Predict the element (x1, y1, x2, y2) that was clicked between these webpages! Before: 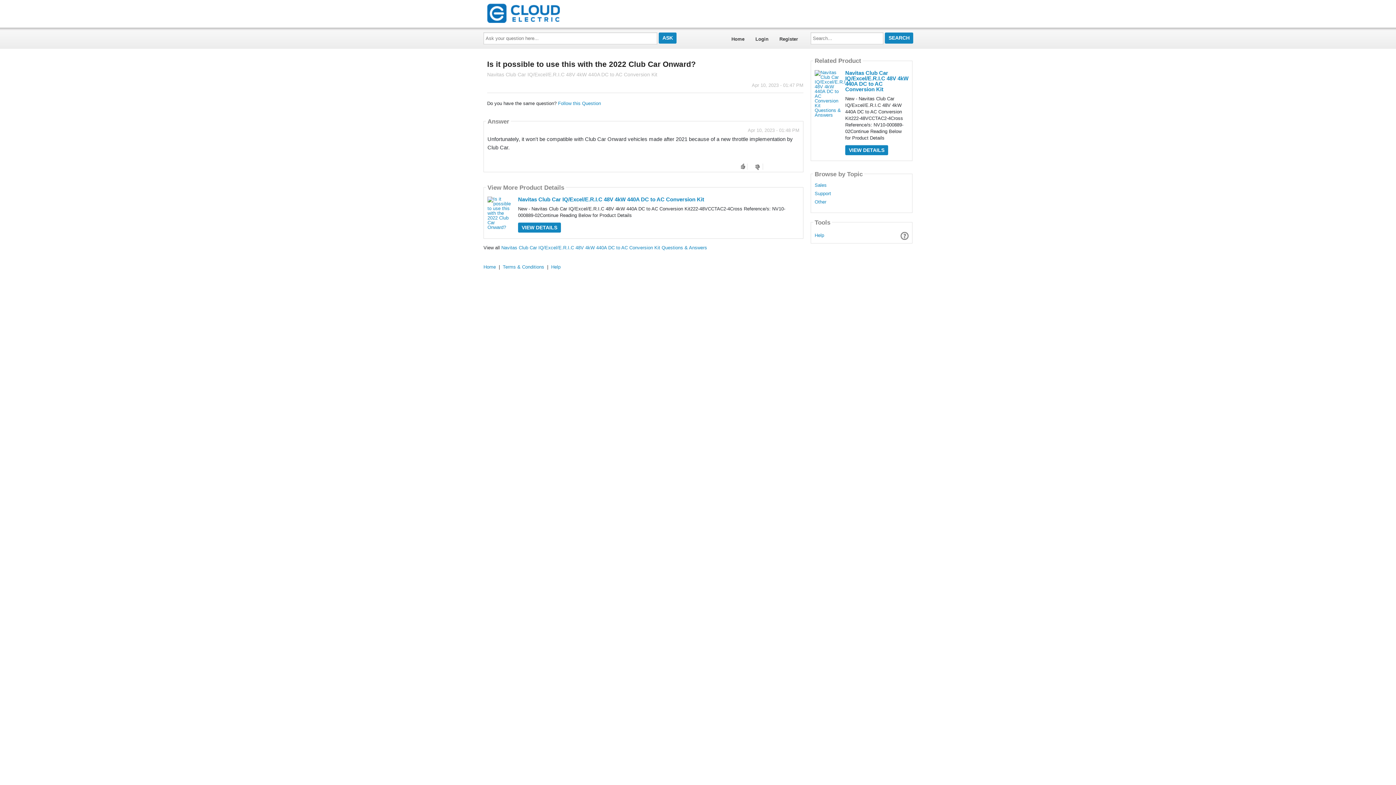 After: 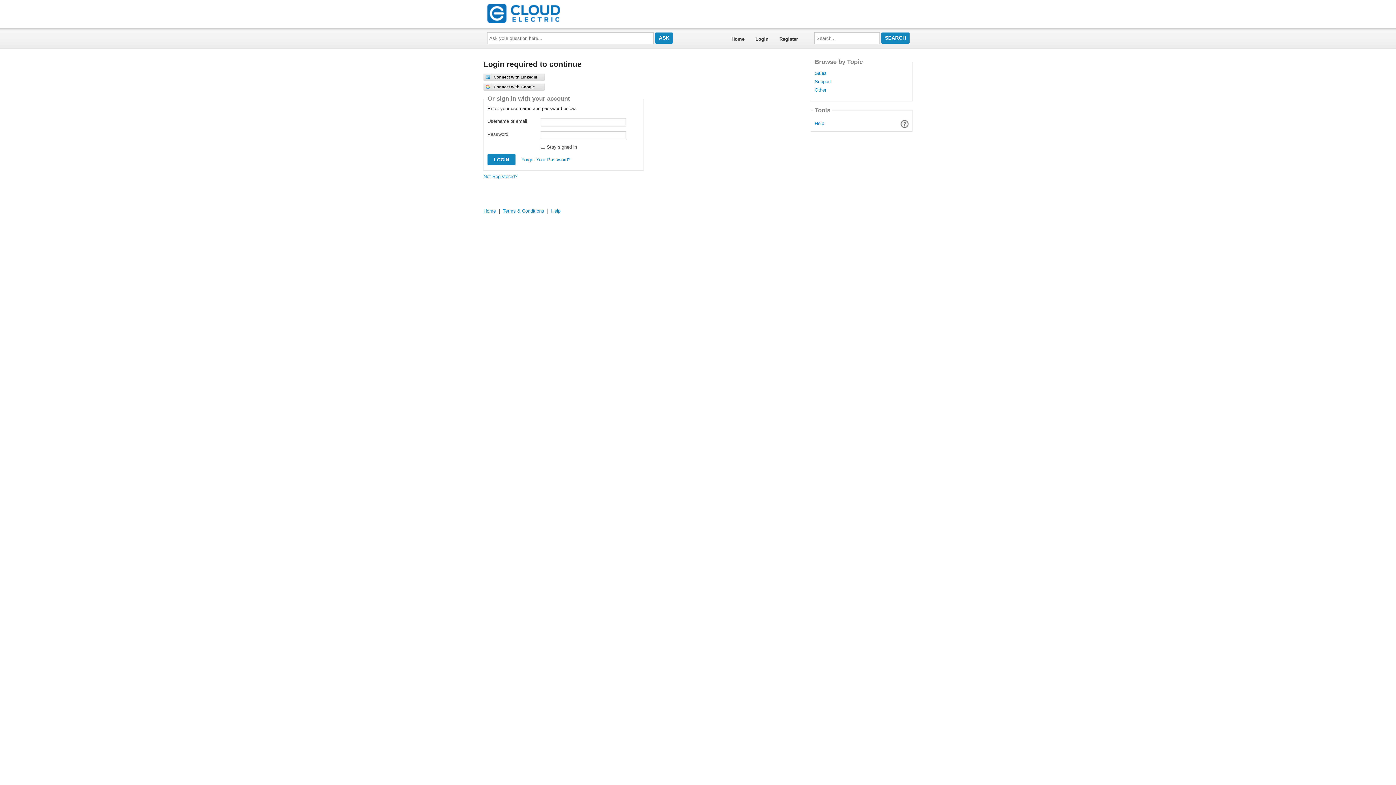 Action: bbox: (740, 163, 745, 169)